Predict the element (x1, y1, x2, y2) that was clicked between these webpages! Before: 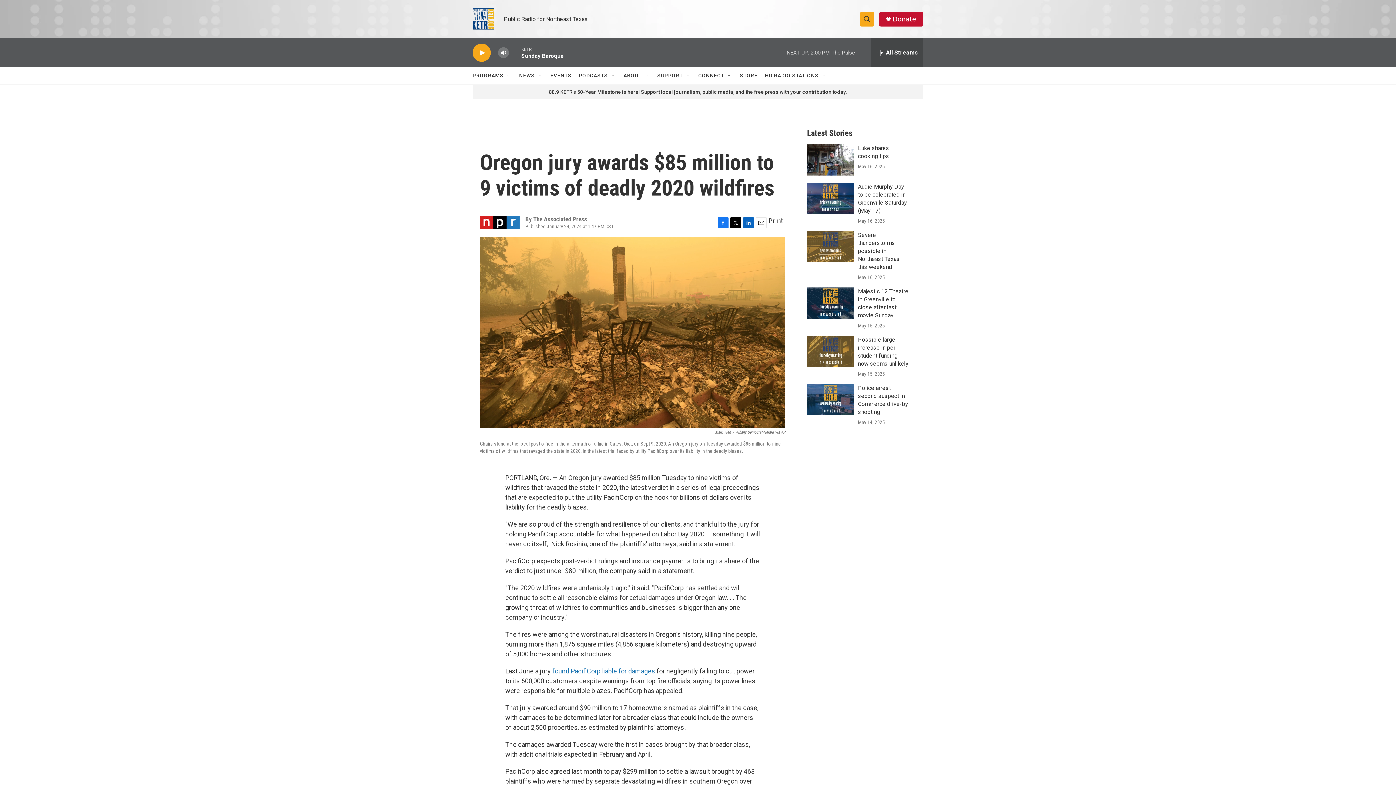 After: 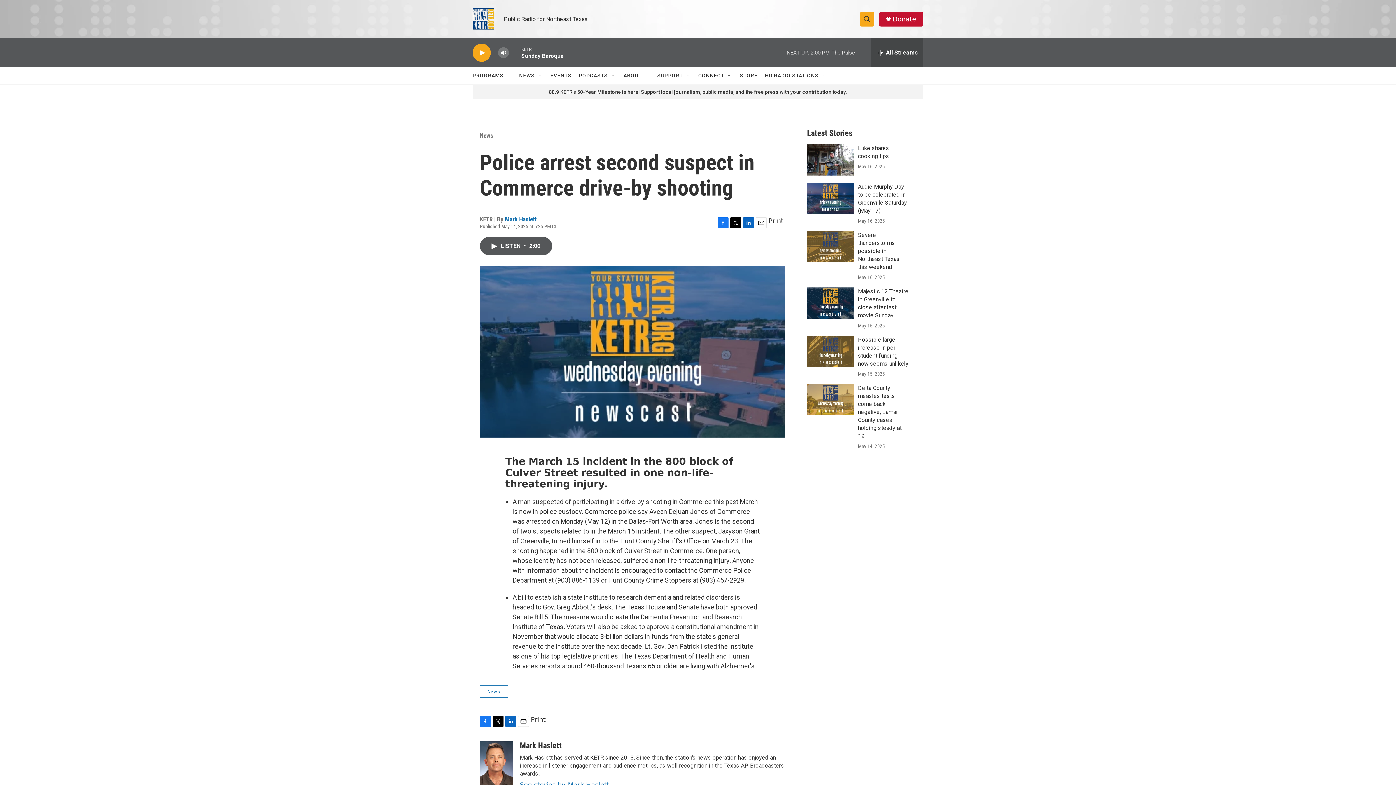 Action: label: Police arrest second suspect in Commerce drive-by shooting bbox: (807, 384, 854, 415)